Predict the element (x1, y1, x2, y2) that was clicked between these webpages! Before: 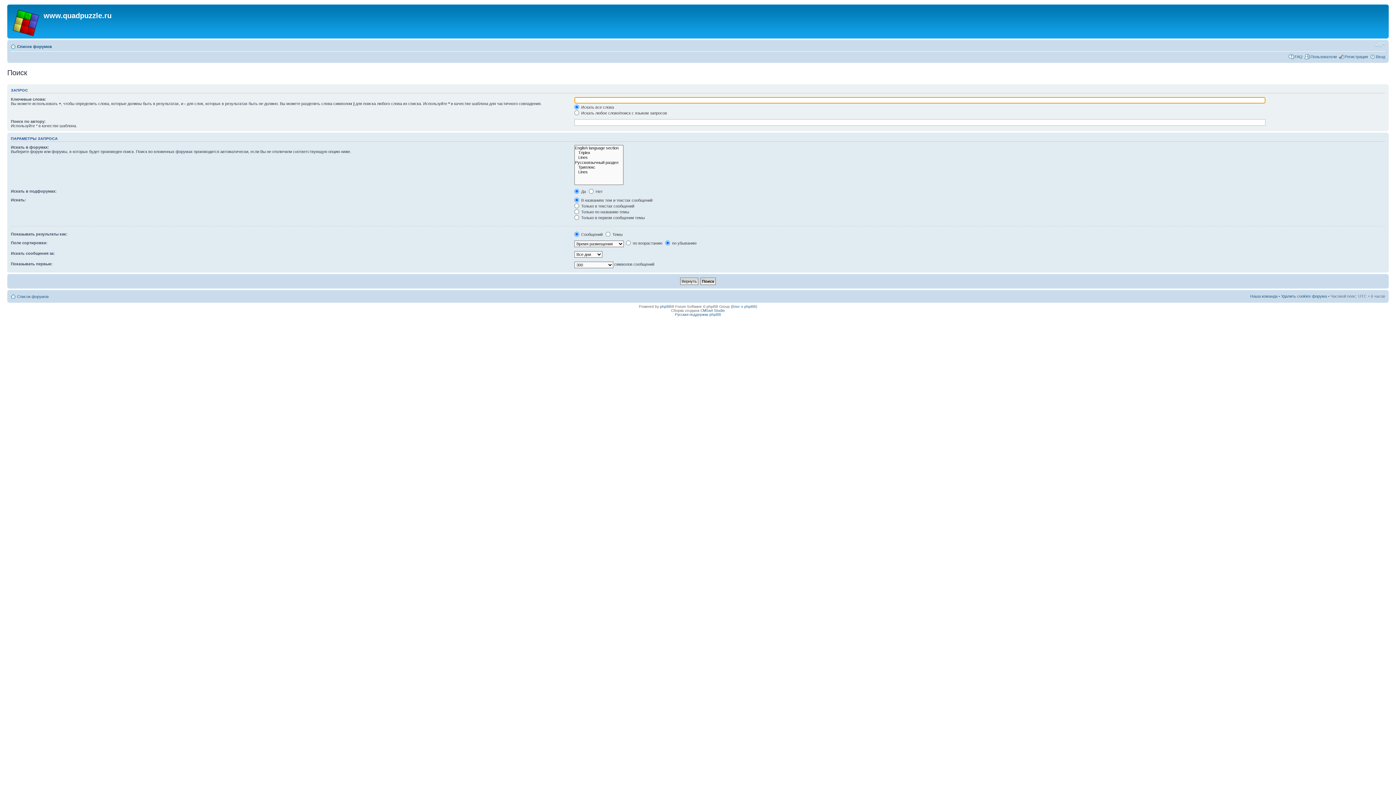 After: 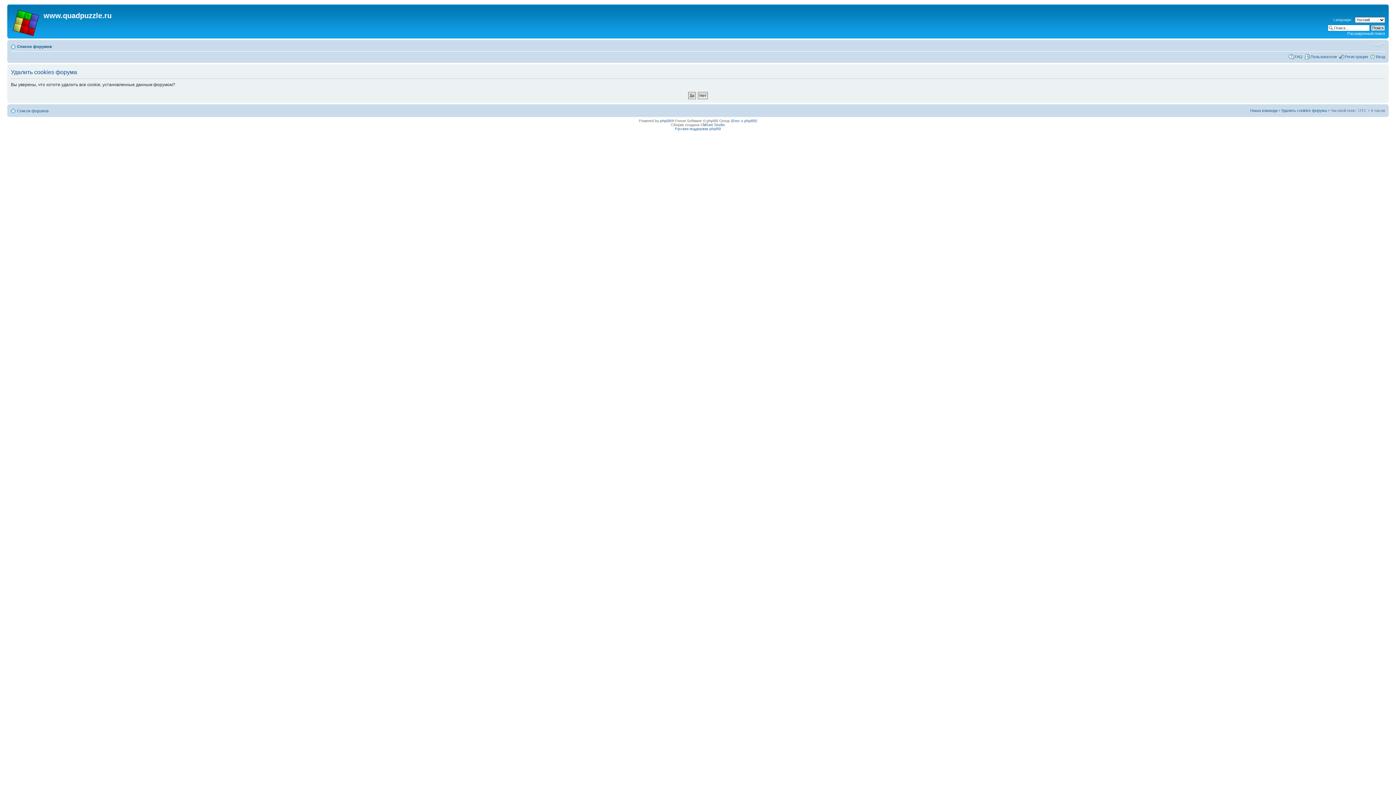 Action: label: Удалить cookies форума bbox: (1281, 294, 1327, 298)